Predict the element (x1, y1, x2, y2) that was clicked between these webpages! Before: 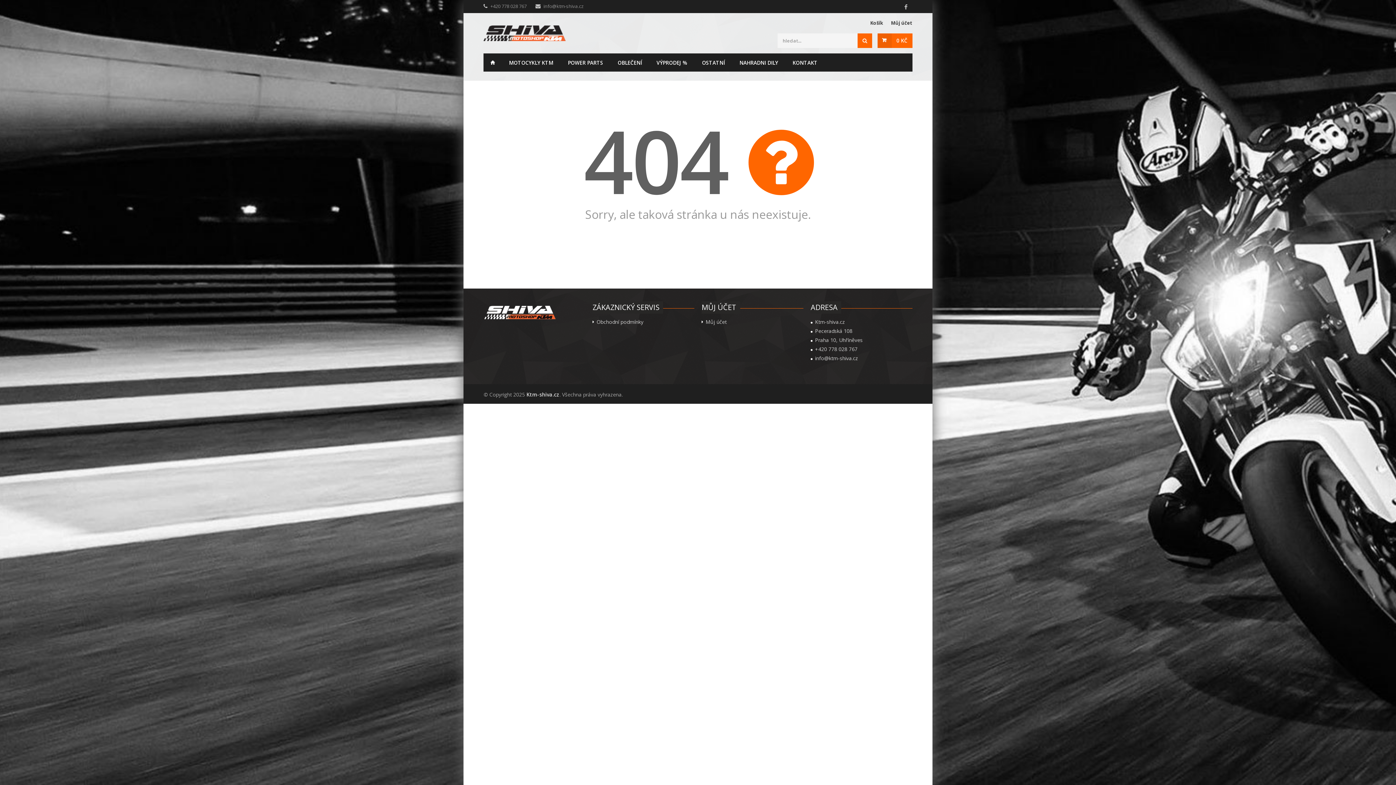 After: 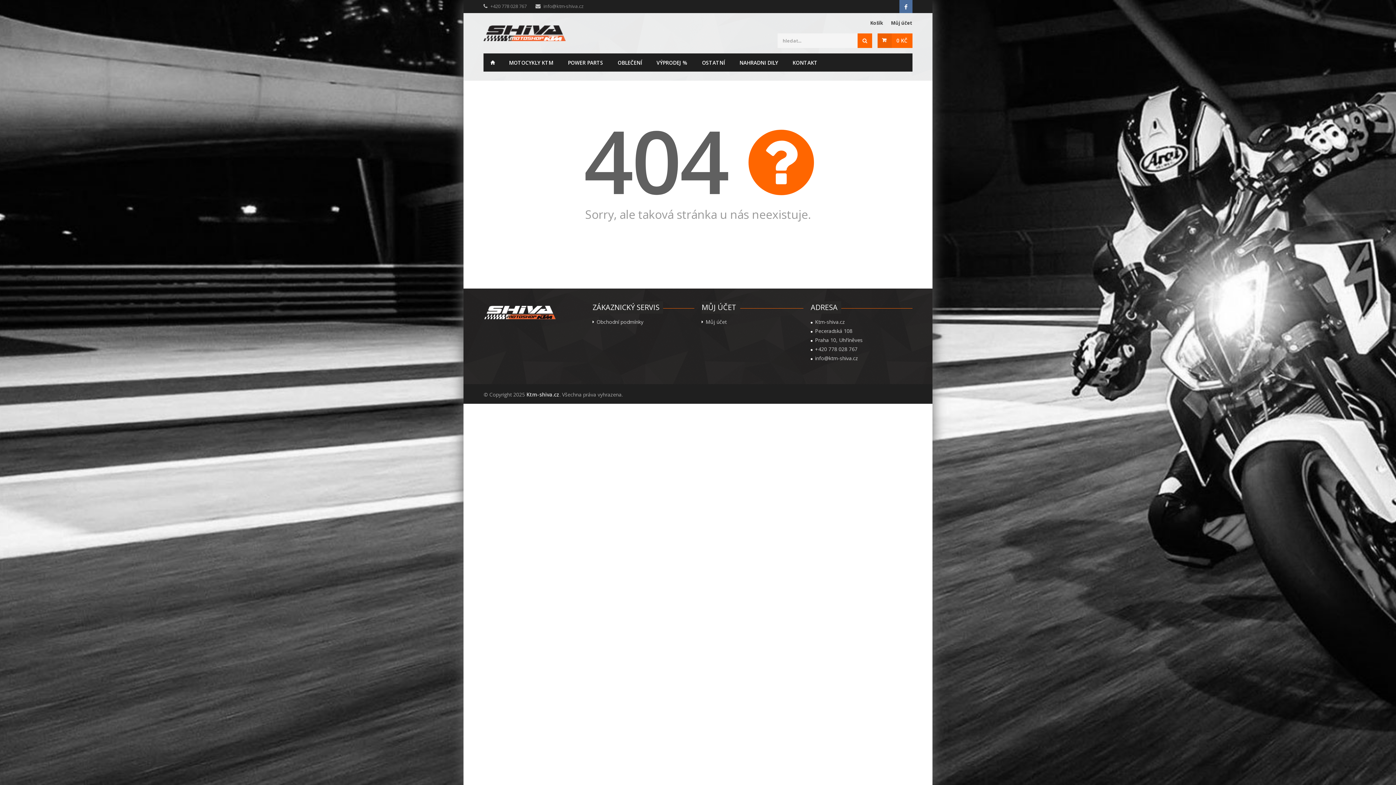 Action: bbox: (899, 0, 912, 13)